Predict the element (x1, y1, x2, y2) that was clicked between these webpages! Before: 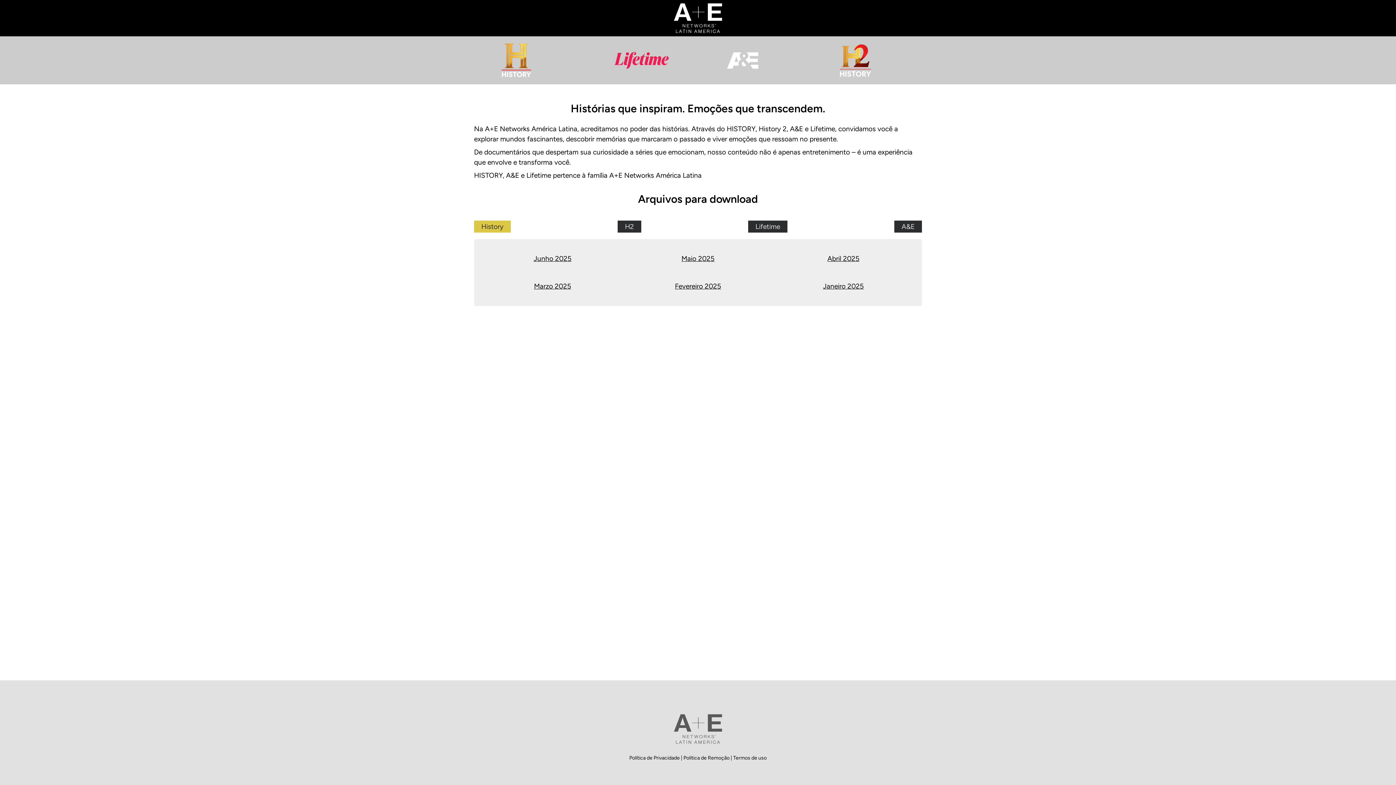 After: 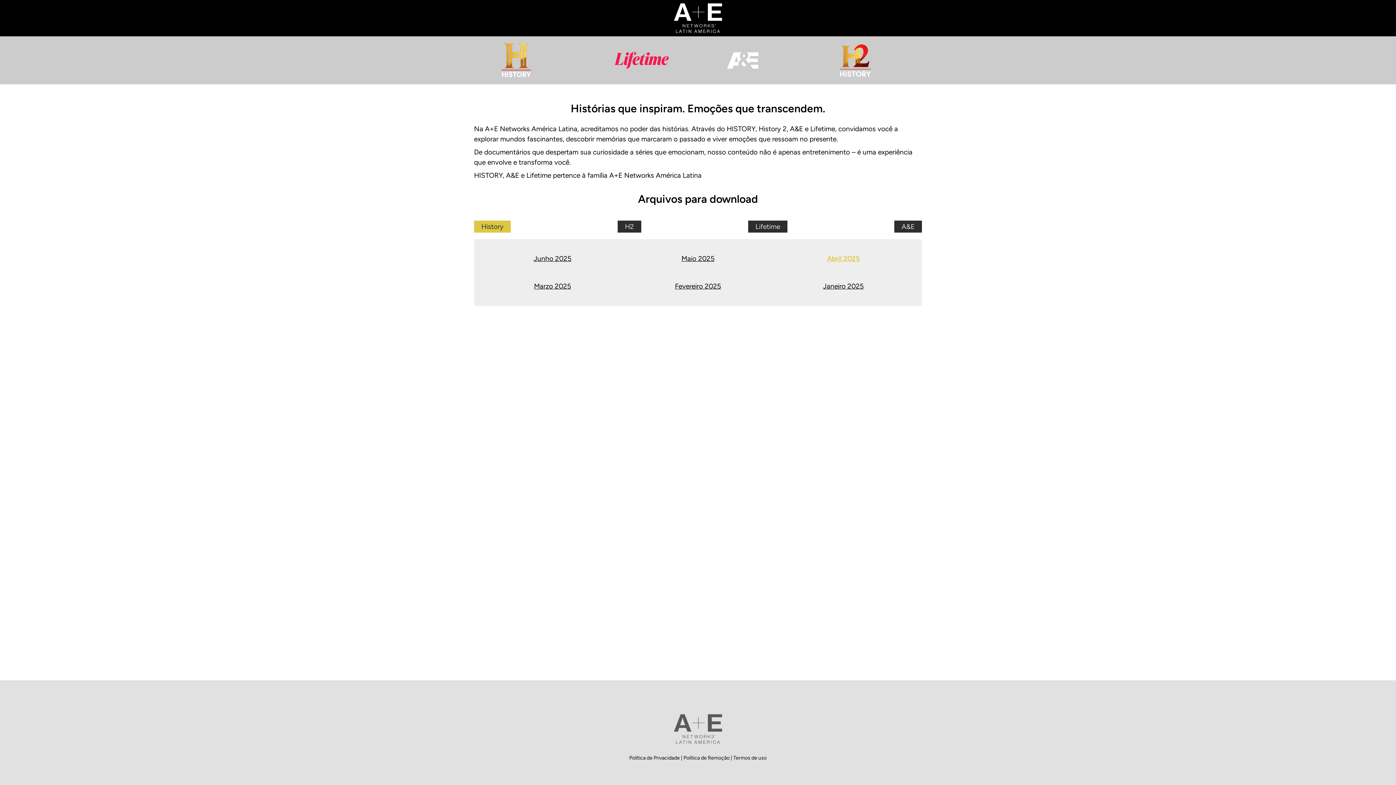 Action: label: Abril 2025 bbox: (827, 254, 859, 262)